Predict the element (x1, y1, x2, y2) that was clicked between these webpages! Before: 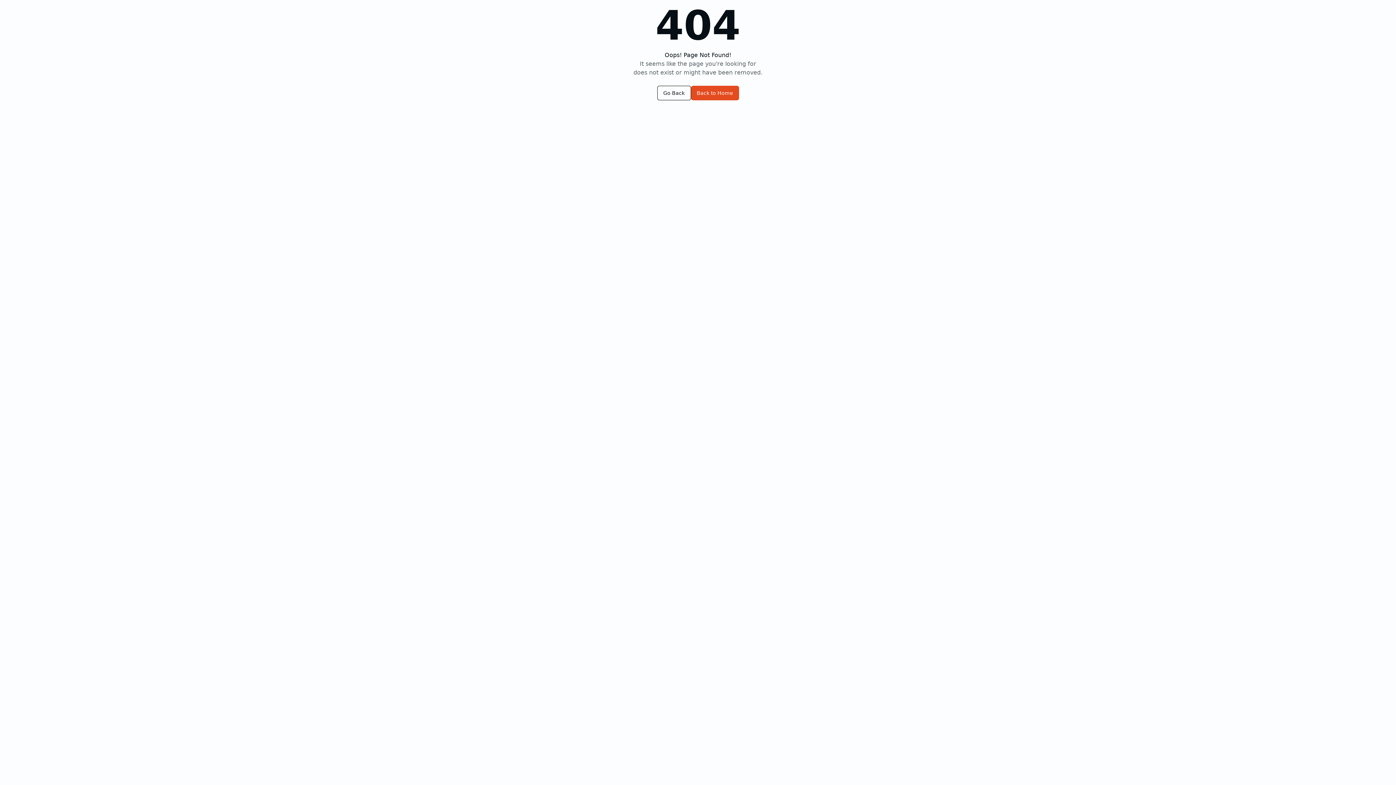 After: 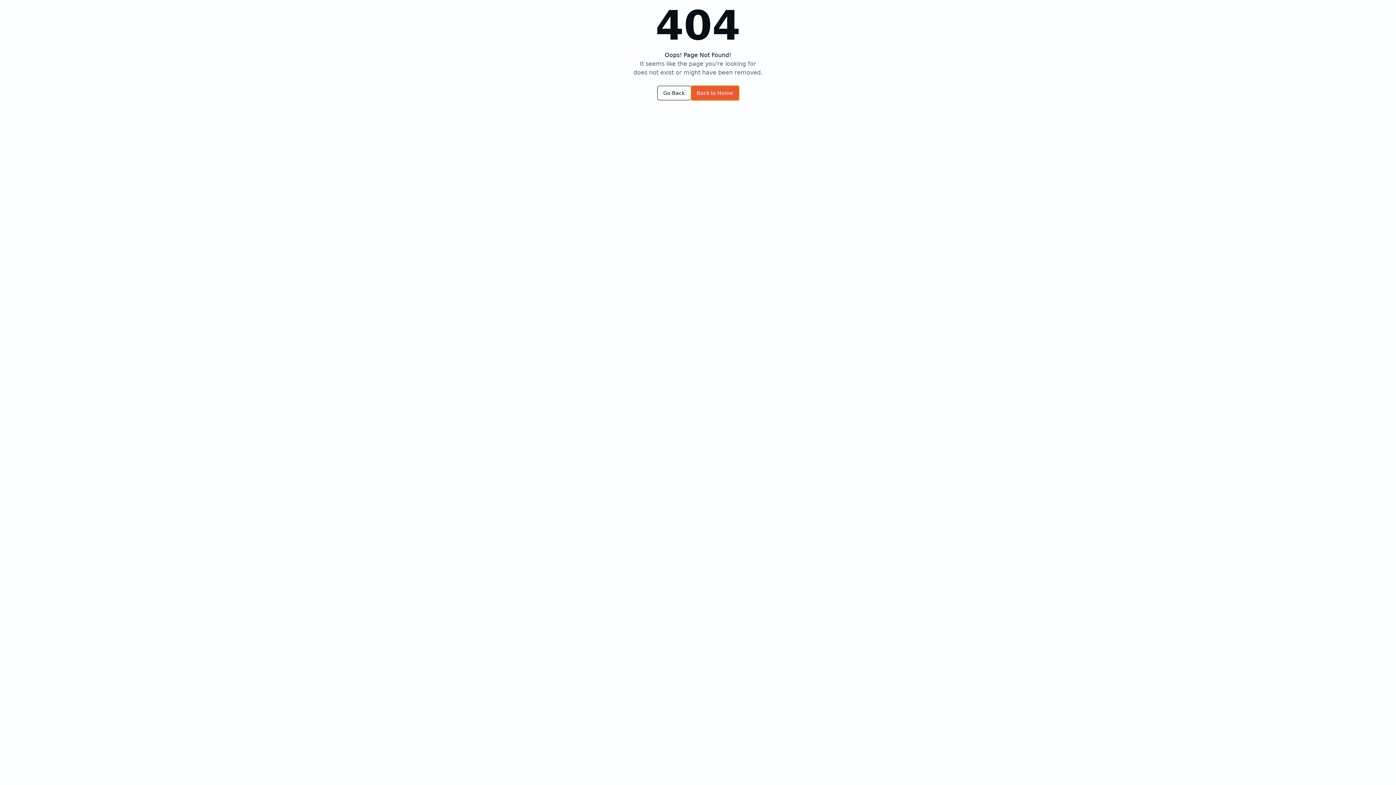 Action: bbox: (691, 85, 739, 100) label: Back to Home